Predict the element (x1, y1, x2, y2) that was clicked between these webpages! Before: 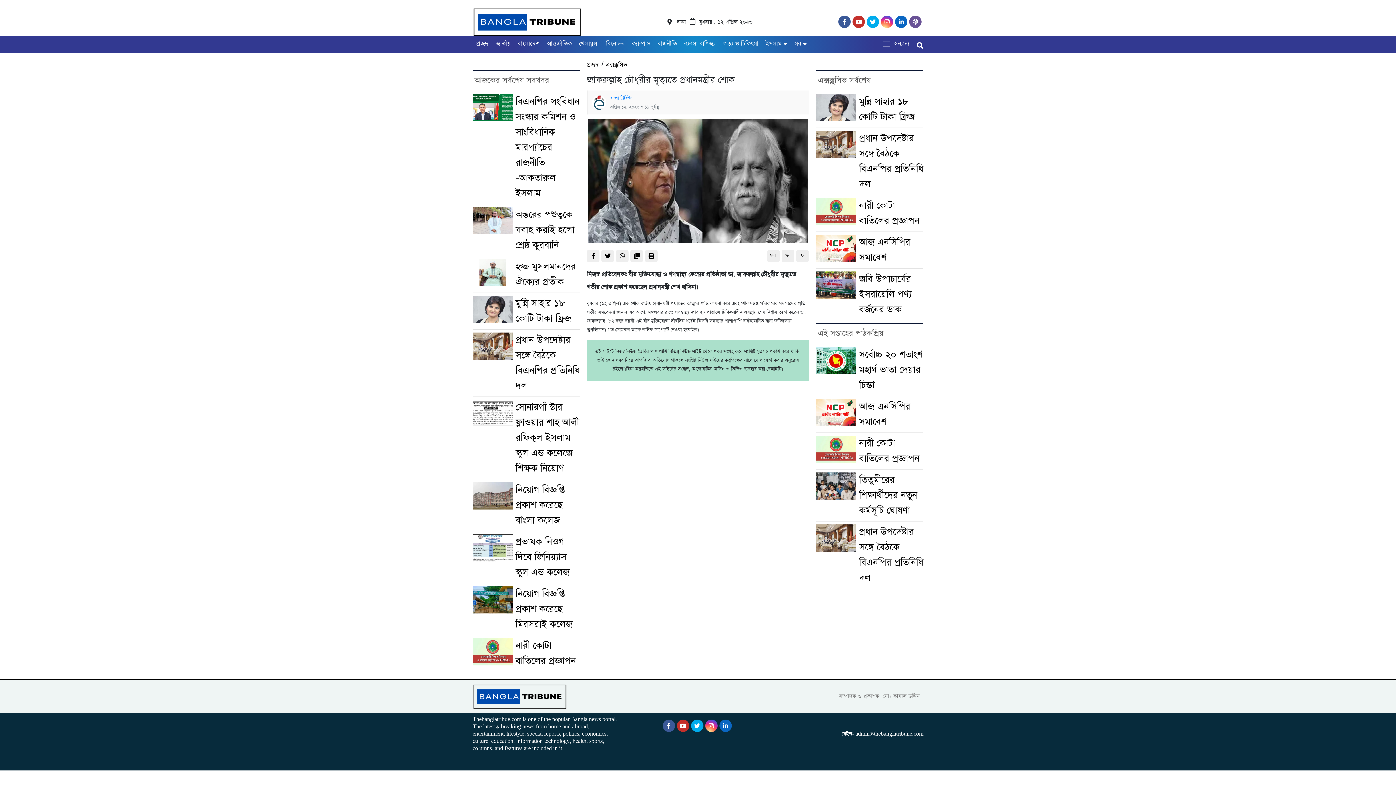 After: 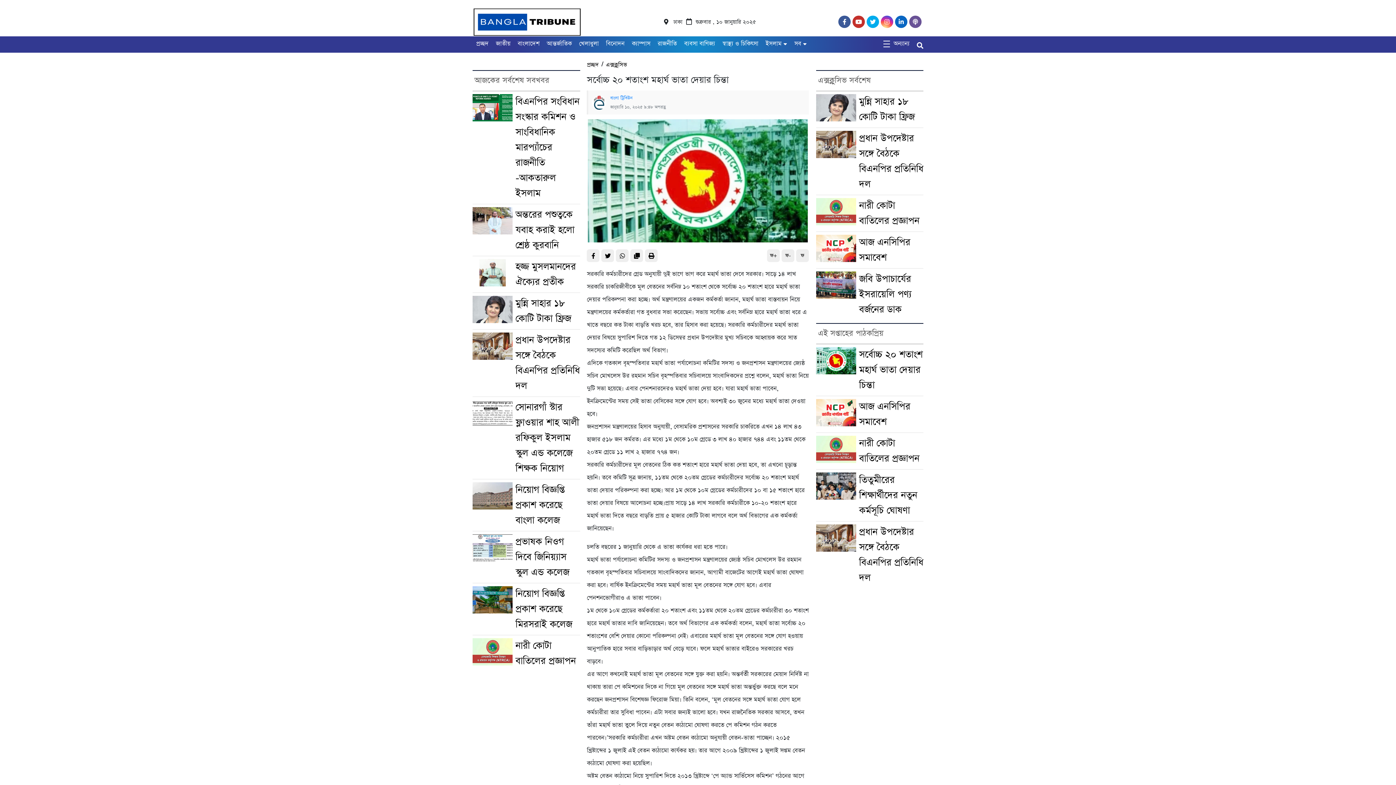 Action: bbox: (859, 348, 922, 391) label: সর্বোচ্চ ২০ শতাংশ মহার্ঘ ভাতা দেয়ার চিন্তা